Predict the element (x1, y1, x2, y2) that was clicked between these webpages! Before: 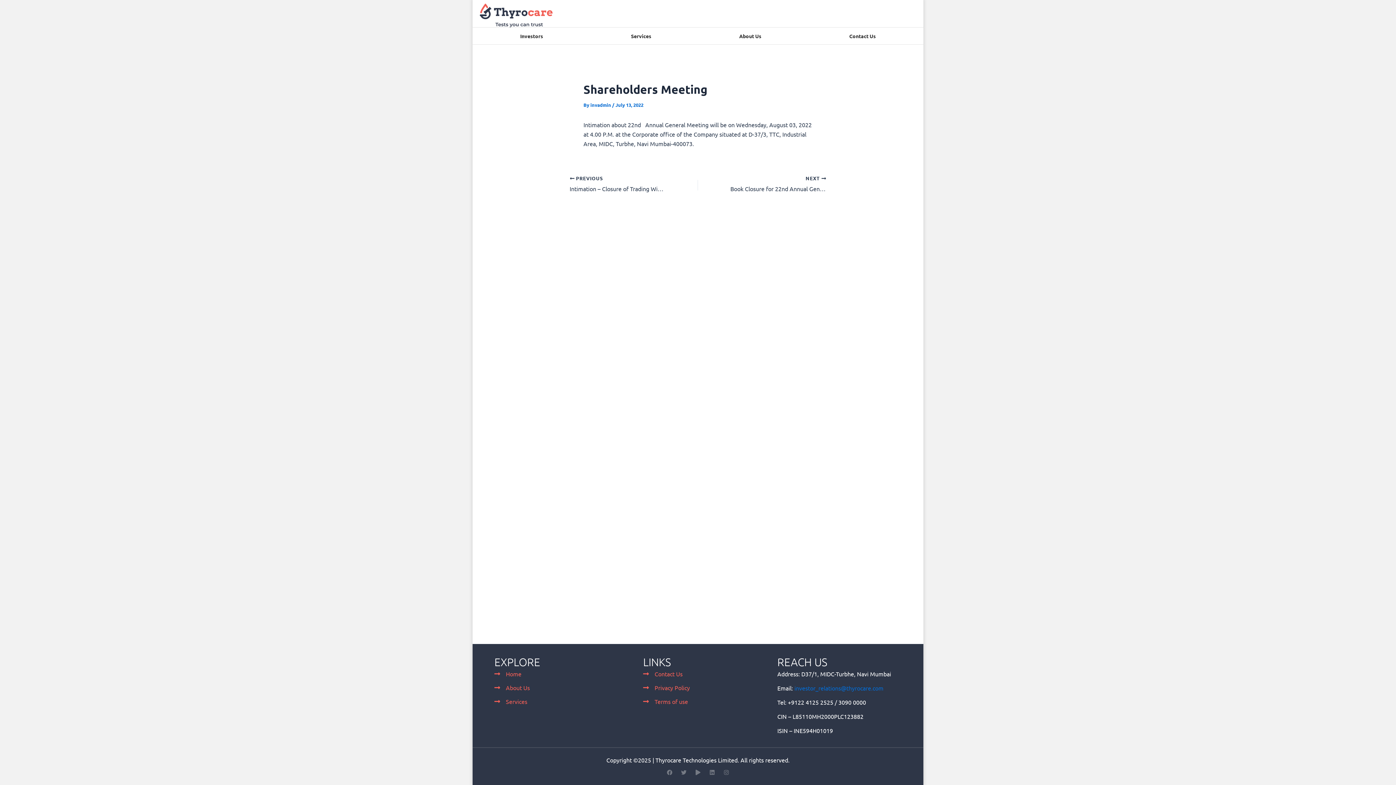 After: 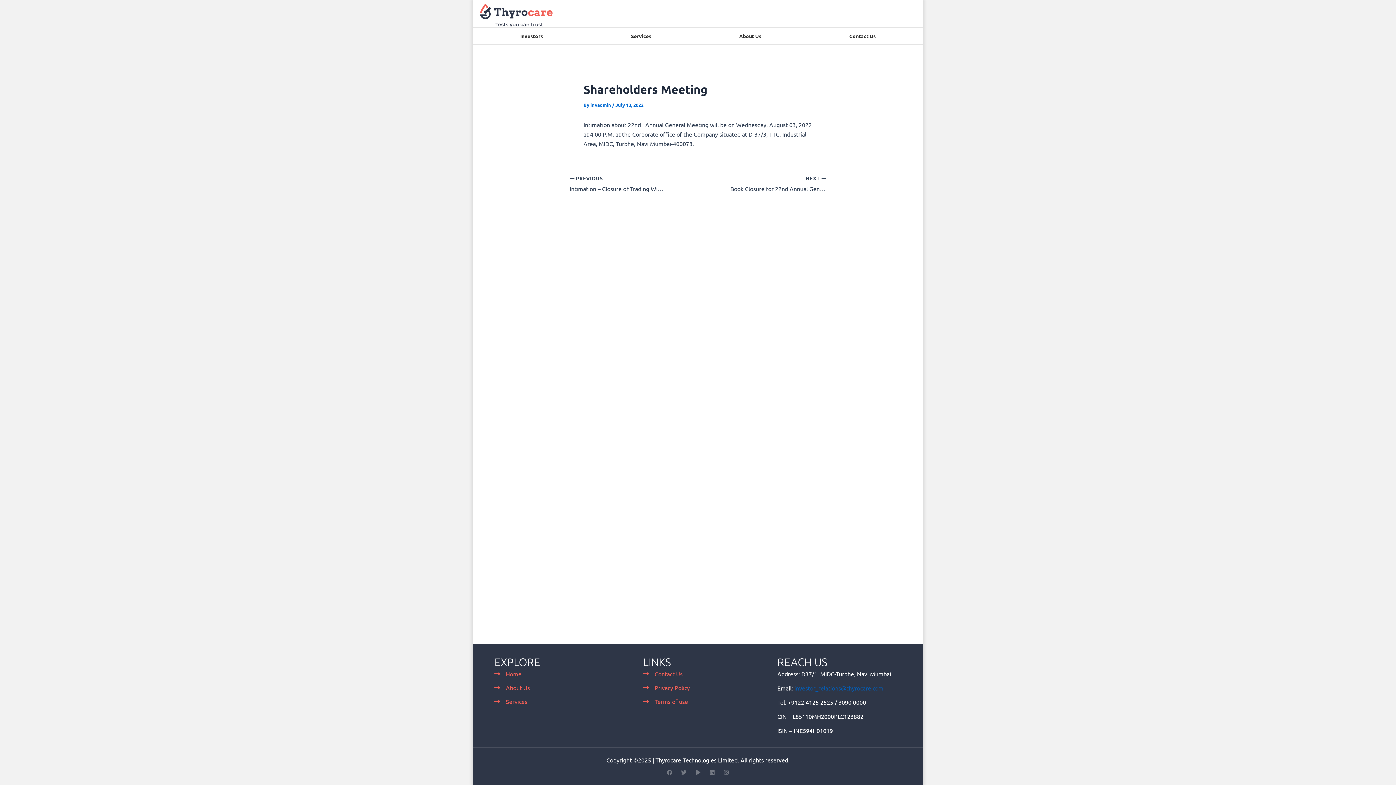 Action: label: investor_relations@thyrocare.com bbox: (794, 684, 883, 692)